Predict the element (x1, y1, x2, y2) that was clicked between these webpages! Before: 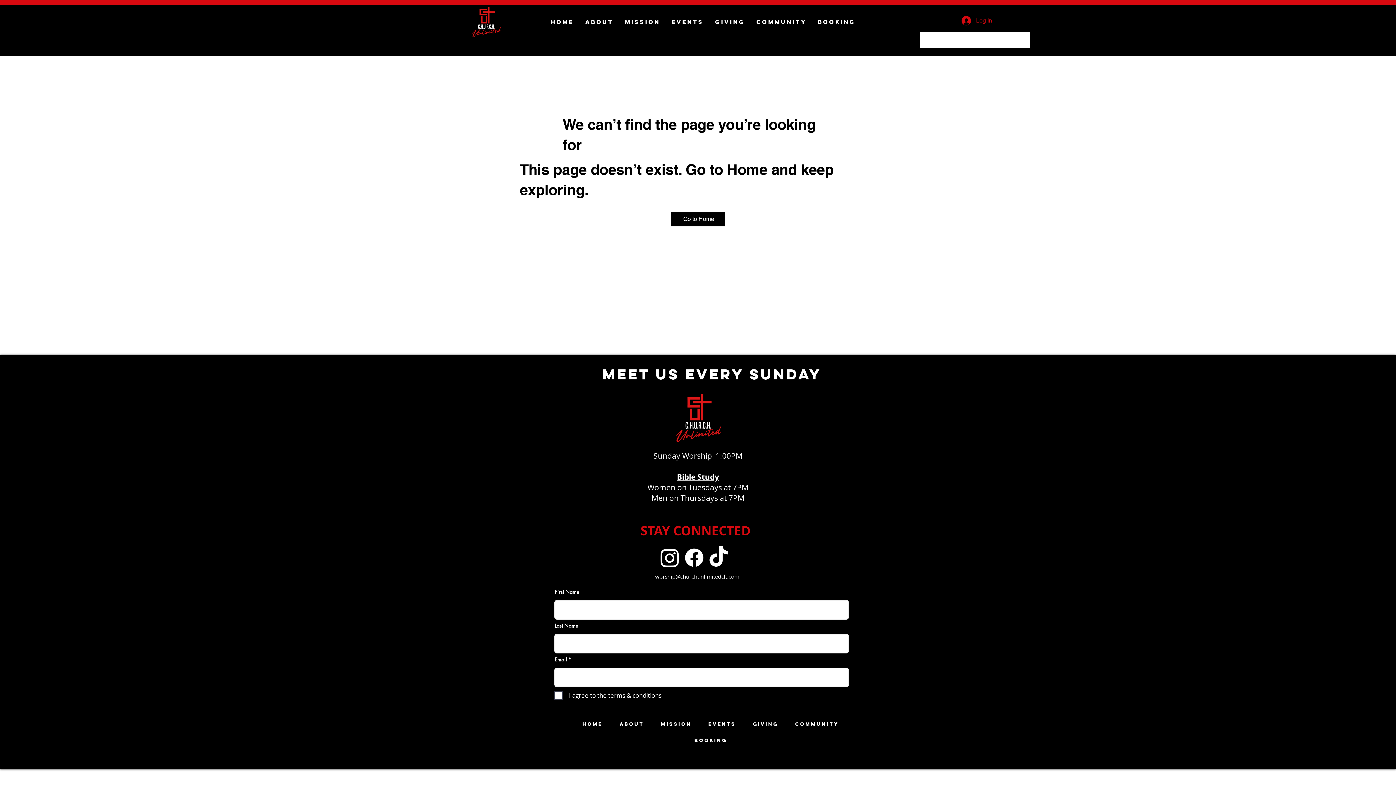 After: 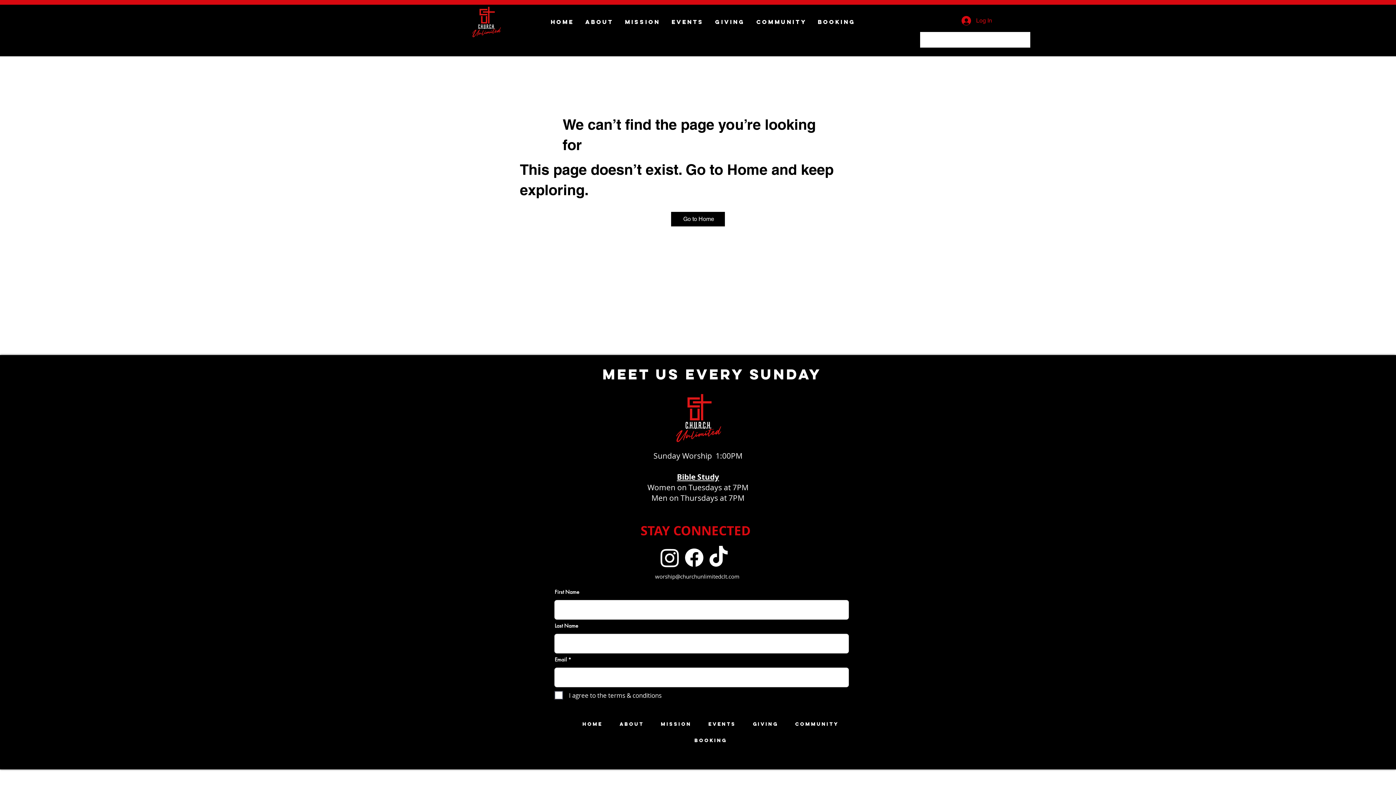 Action: label: Facebook       bbox: (682, 545, 706, 570)